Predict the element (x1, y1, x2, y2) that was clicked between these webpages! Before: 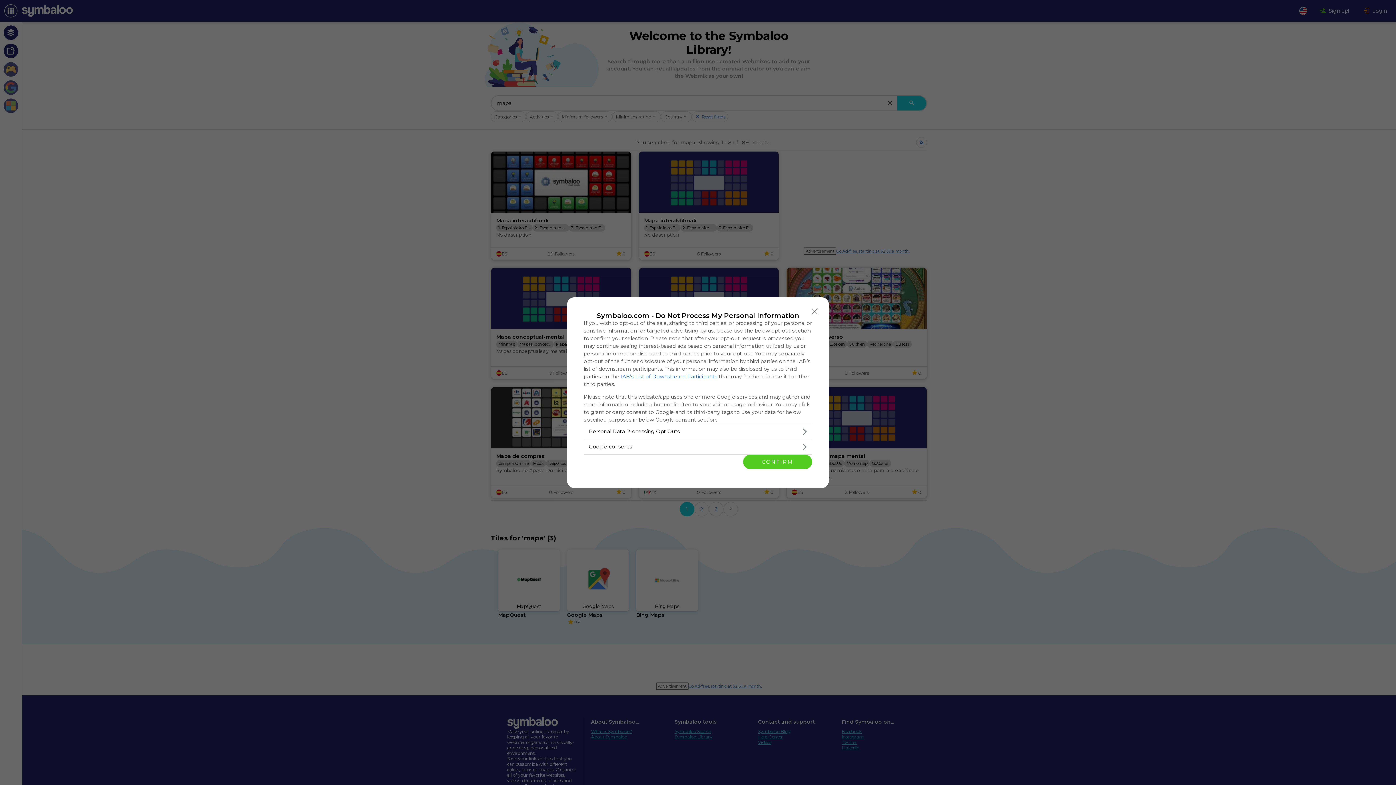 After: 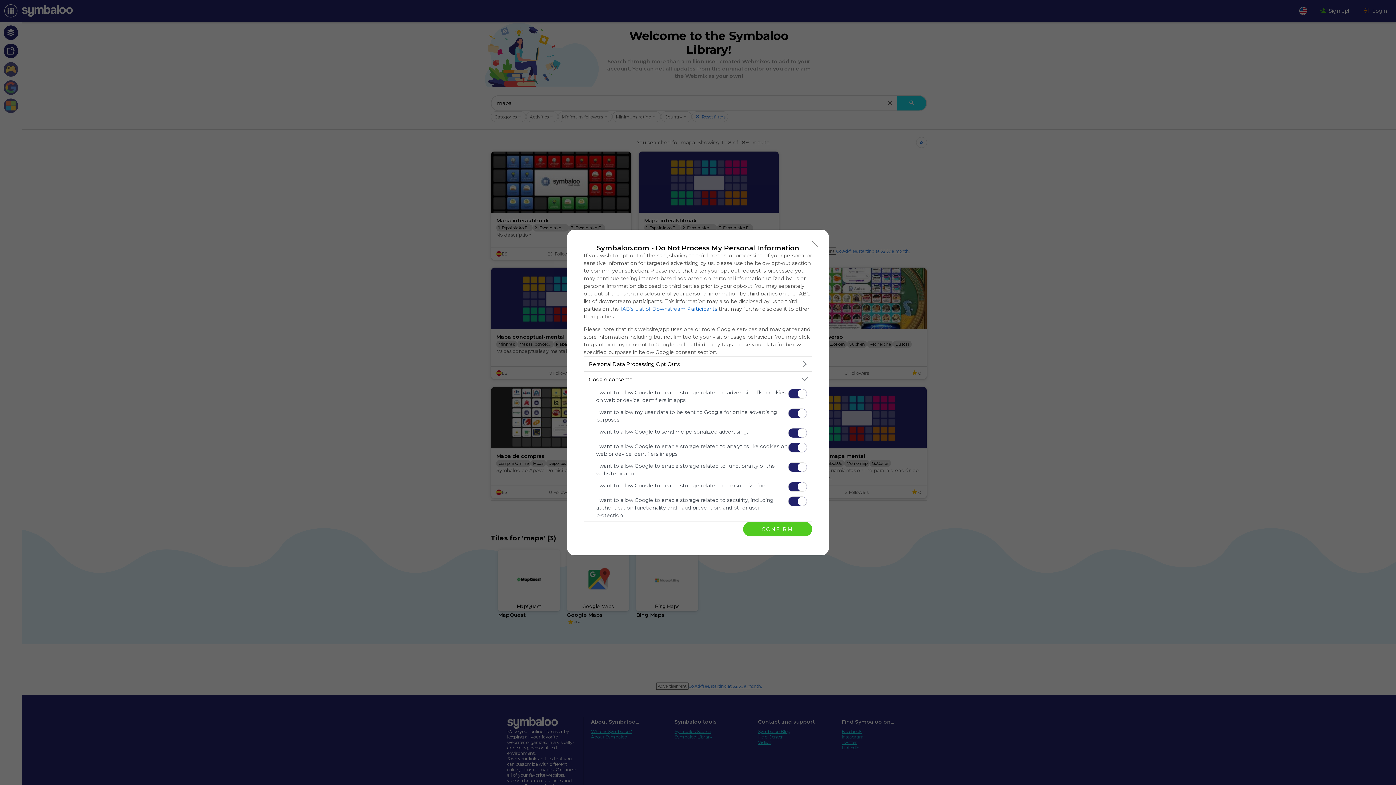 Action: bbox: (584, 439, 812, 454) label: Google consents